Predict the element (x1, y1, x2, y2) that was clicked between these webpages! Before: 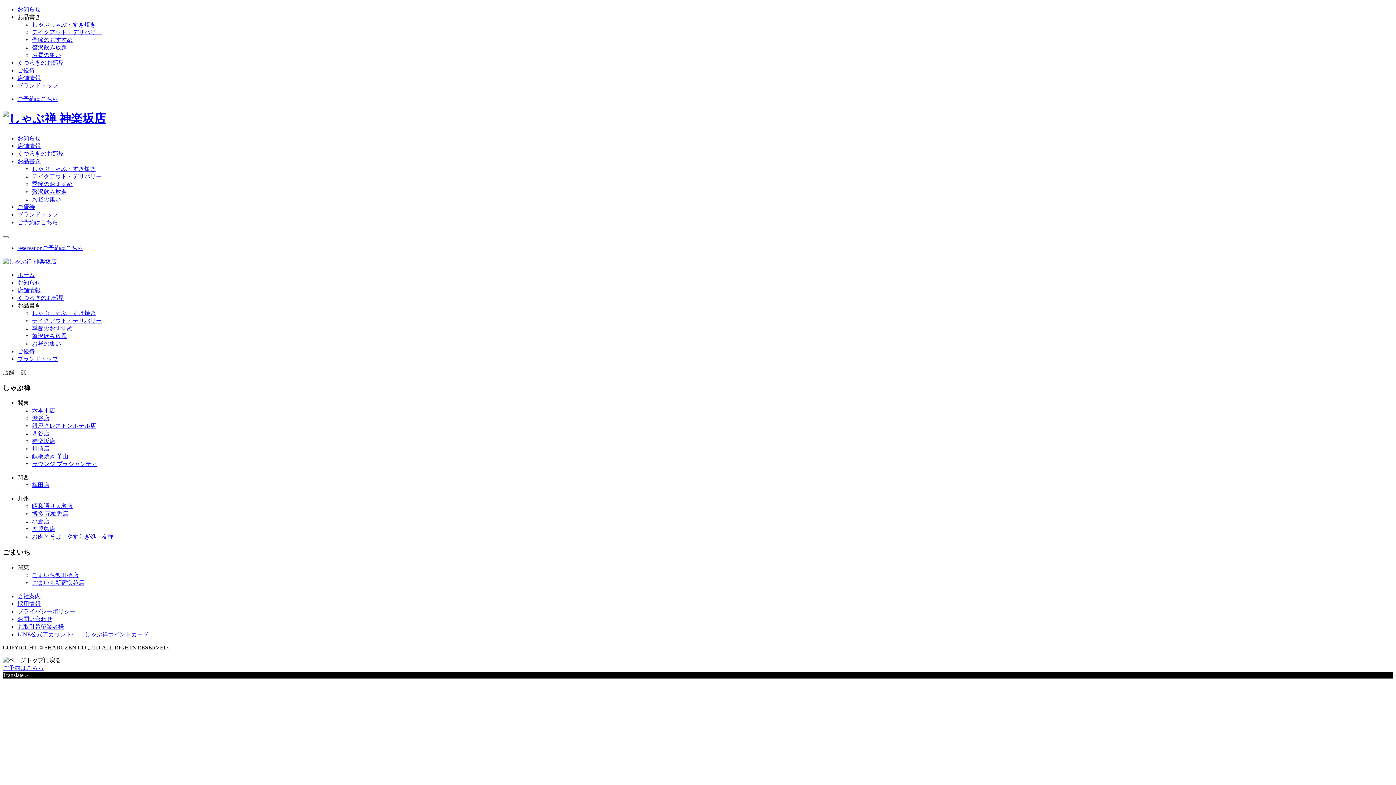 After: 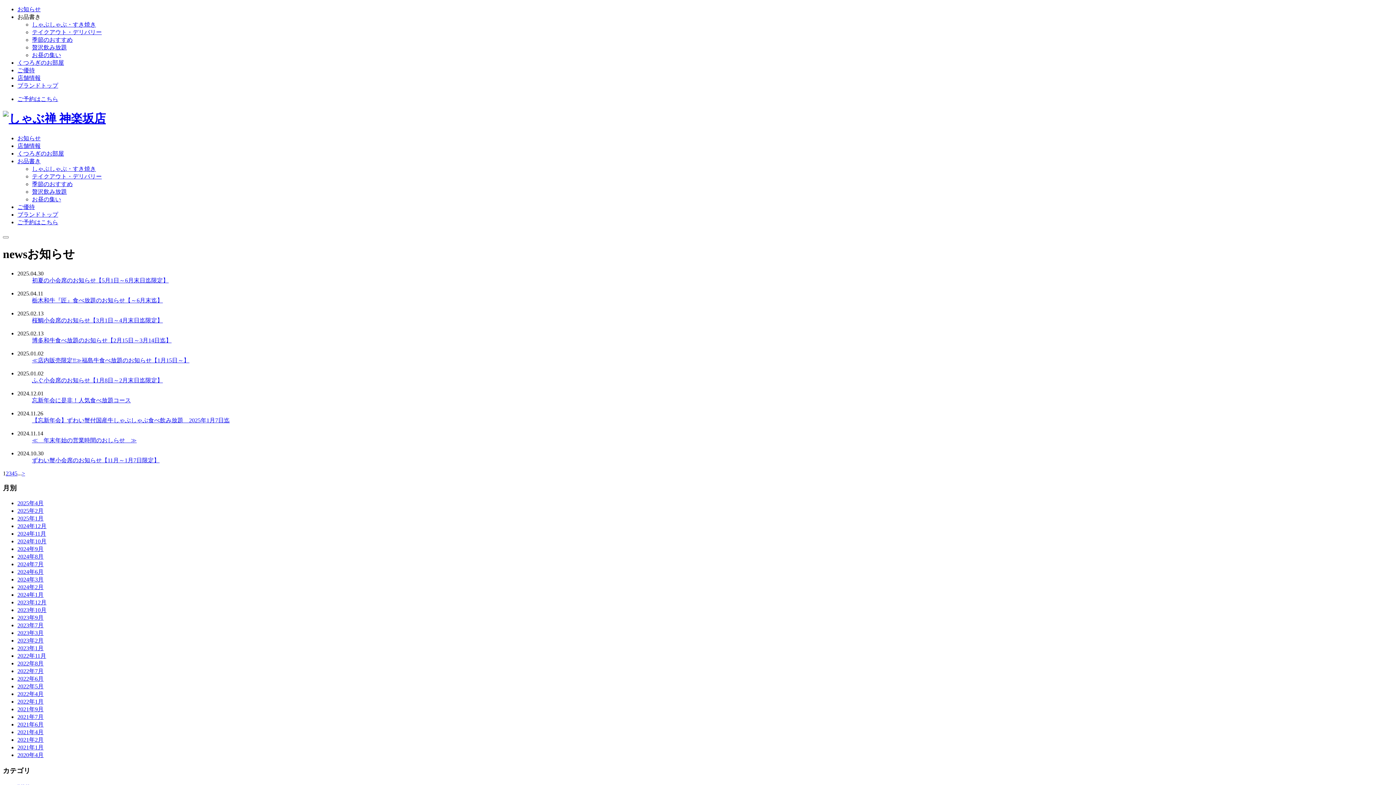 Action: label: お知らせ bbox: (17, 279, 40, 285)